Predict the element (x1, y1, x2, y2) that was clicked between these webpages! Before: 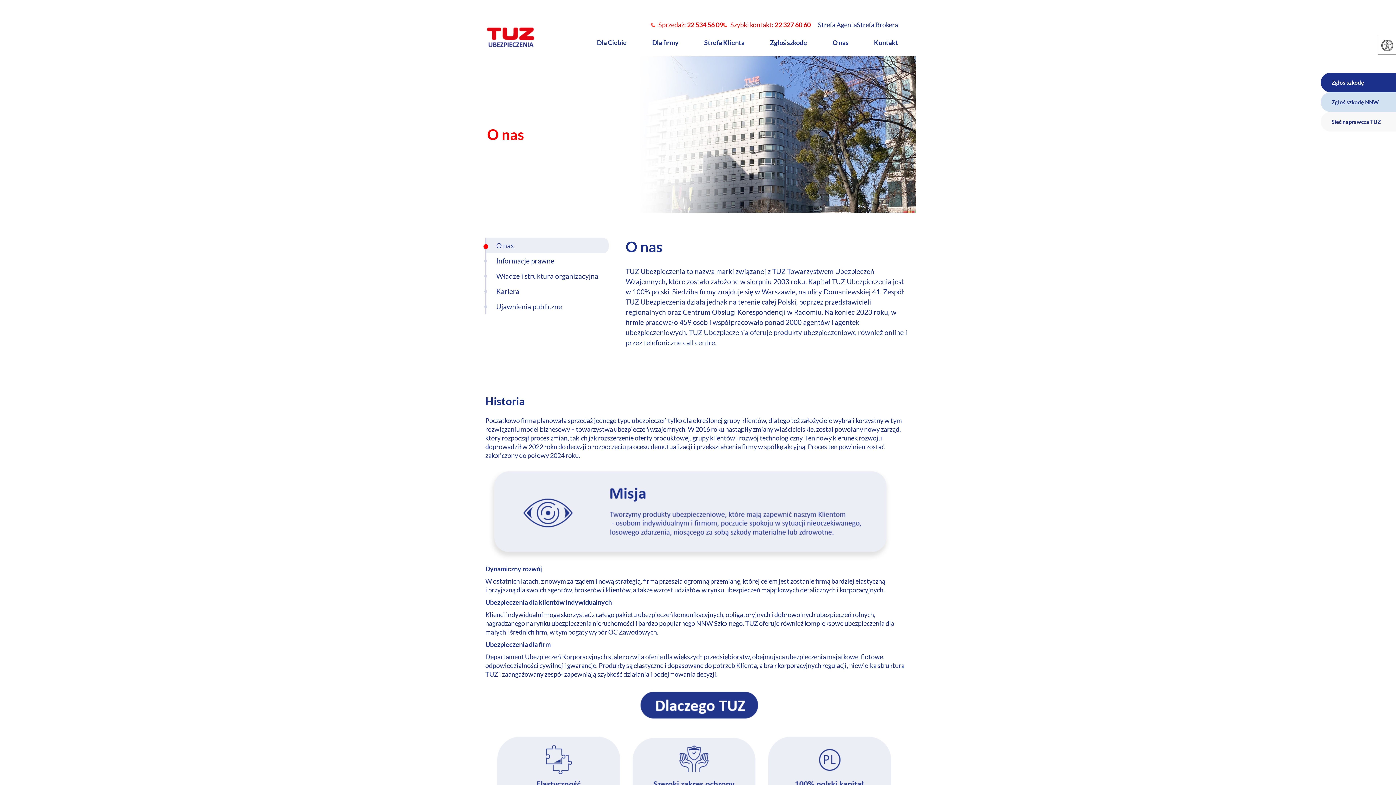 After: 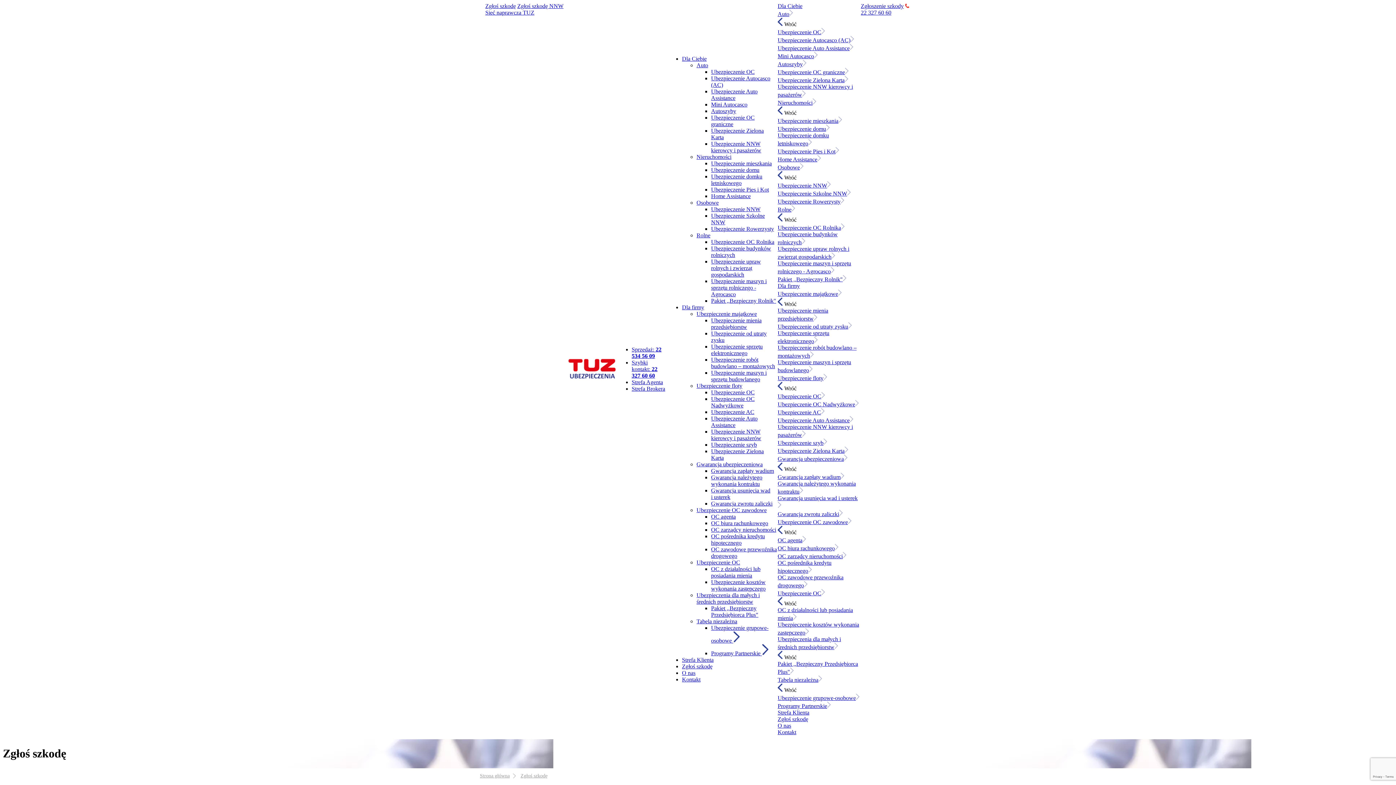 Action: bbox: (1321, 72, 1396, 92) label: Zgłoś szkodę